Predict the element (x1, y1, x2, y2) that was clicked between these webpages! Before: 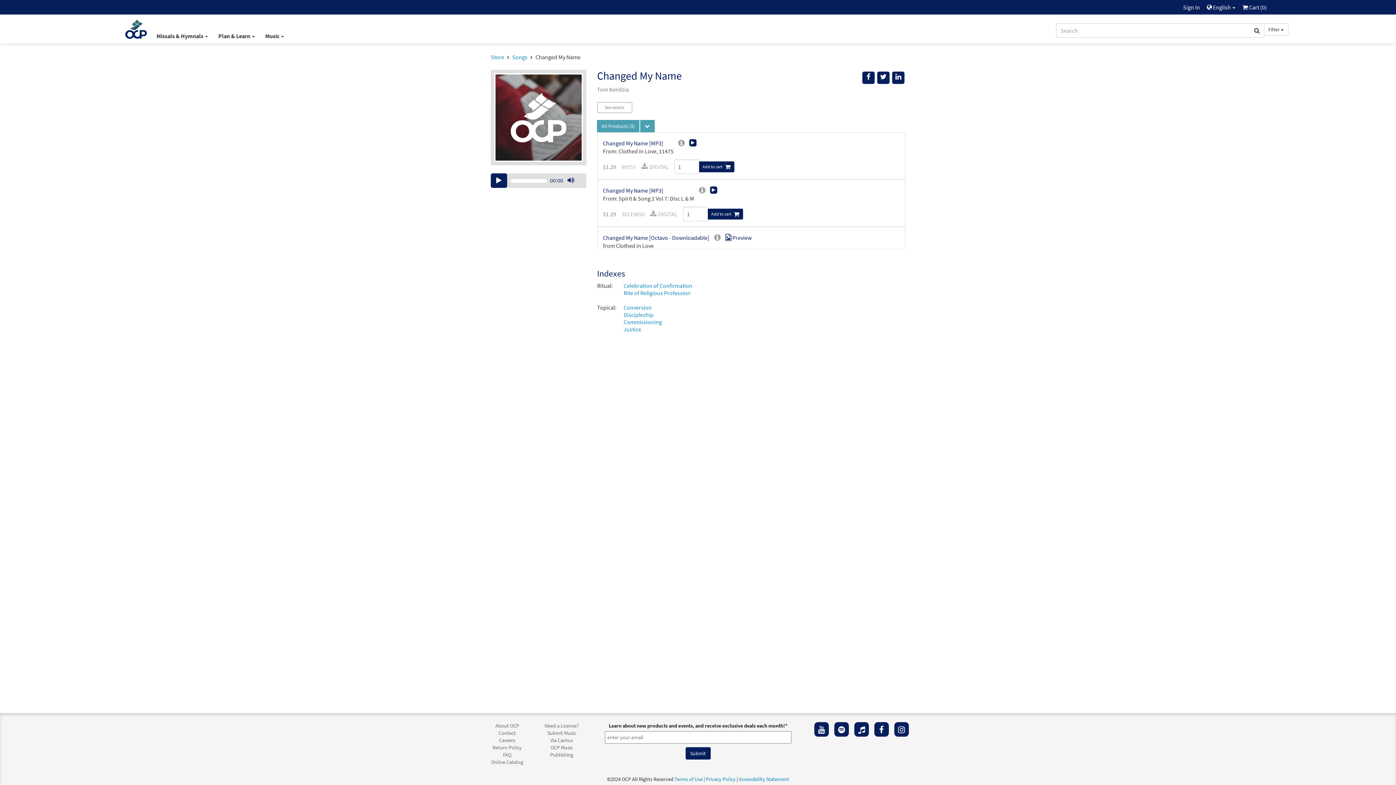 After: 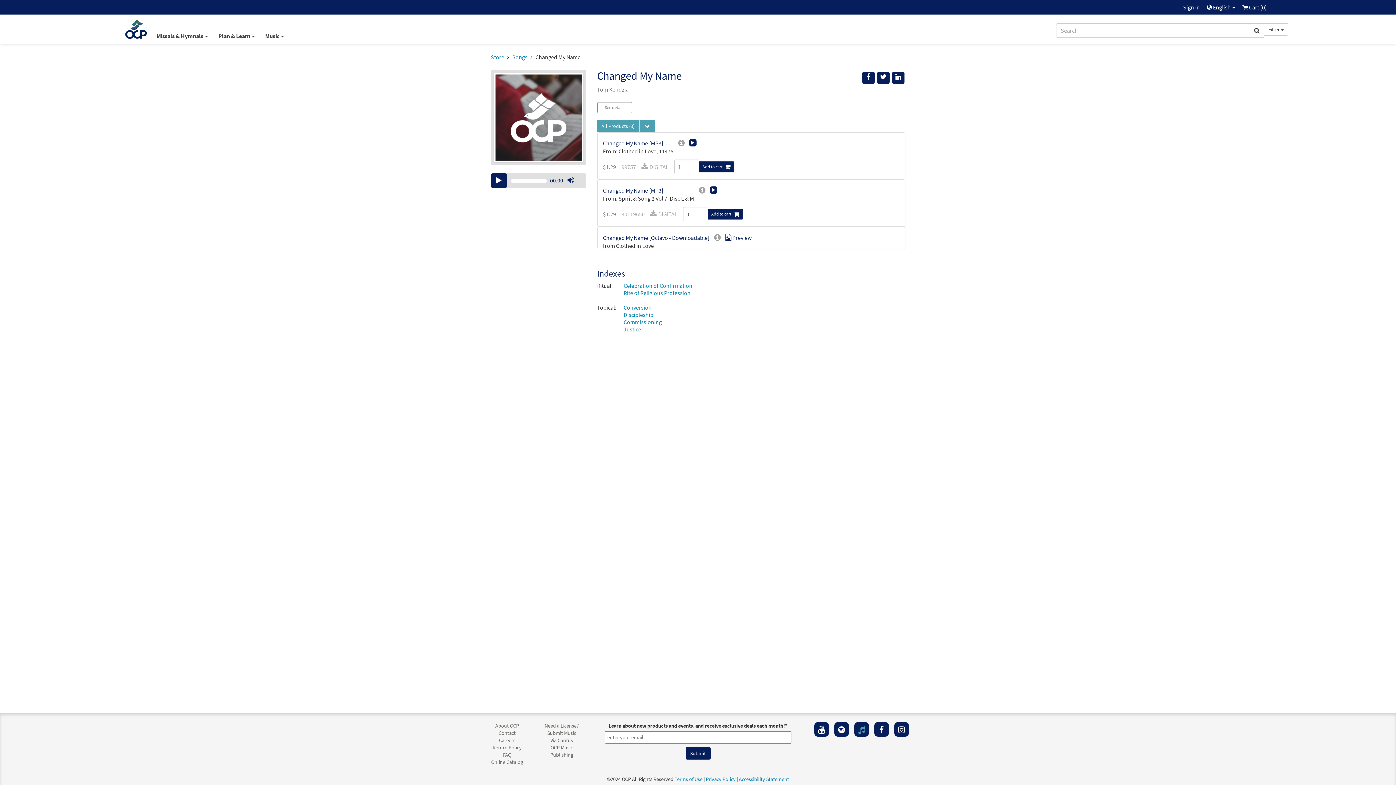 Action: bbox: (854, 722, 869, 736)